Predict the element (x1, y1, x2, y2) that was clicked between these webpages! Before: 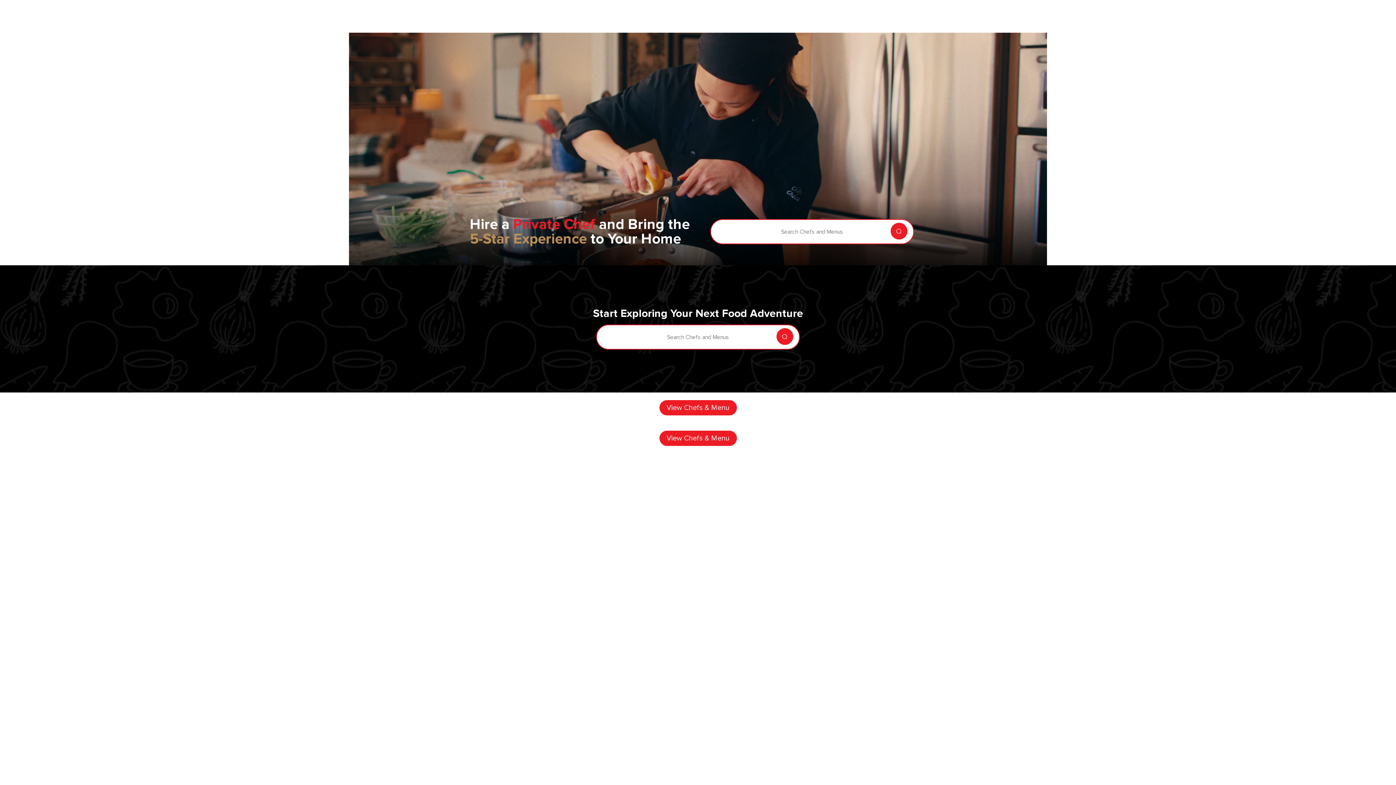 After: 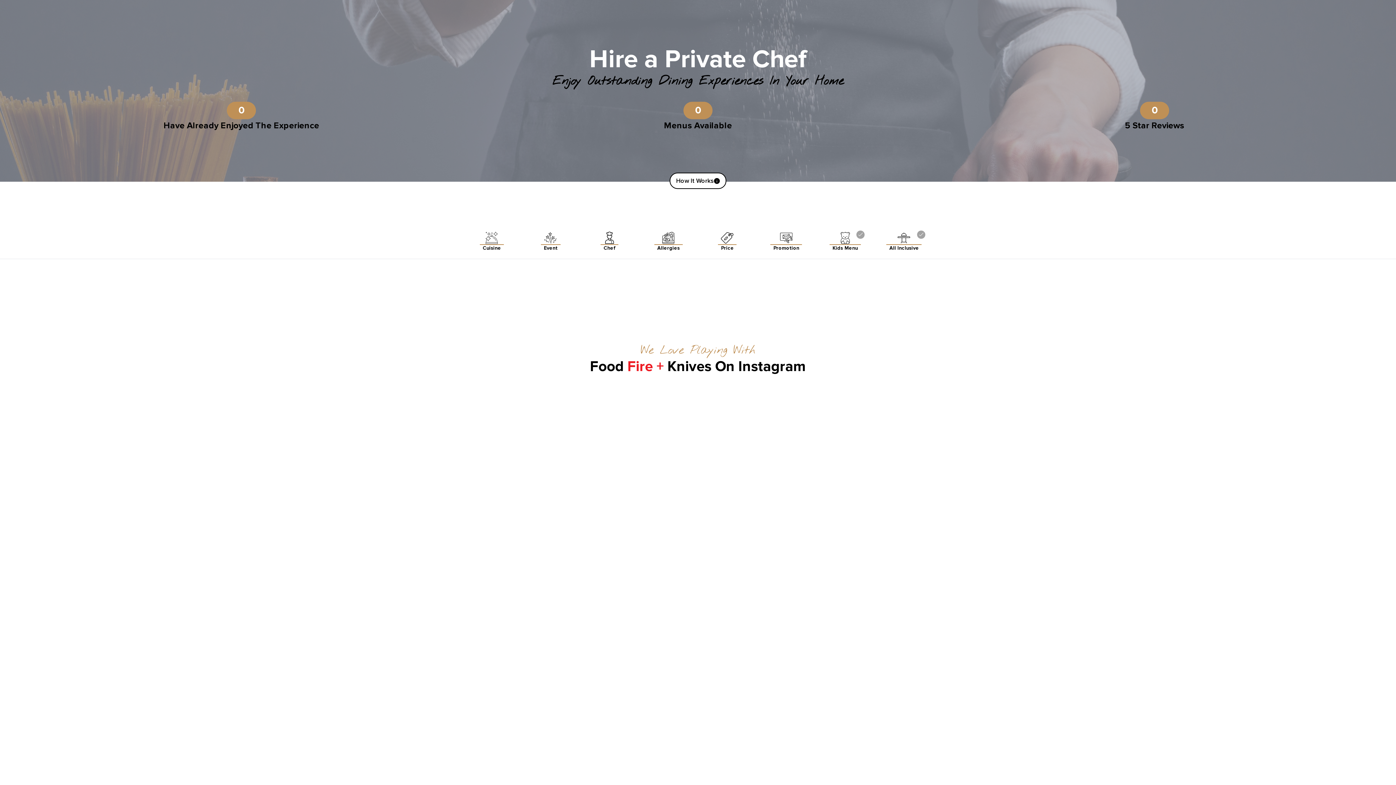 Action: label: View Chefs & Menu bbox: (659, 430, 737, 446)